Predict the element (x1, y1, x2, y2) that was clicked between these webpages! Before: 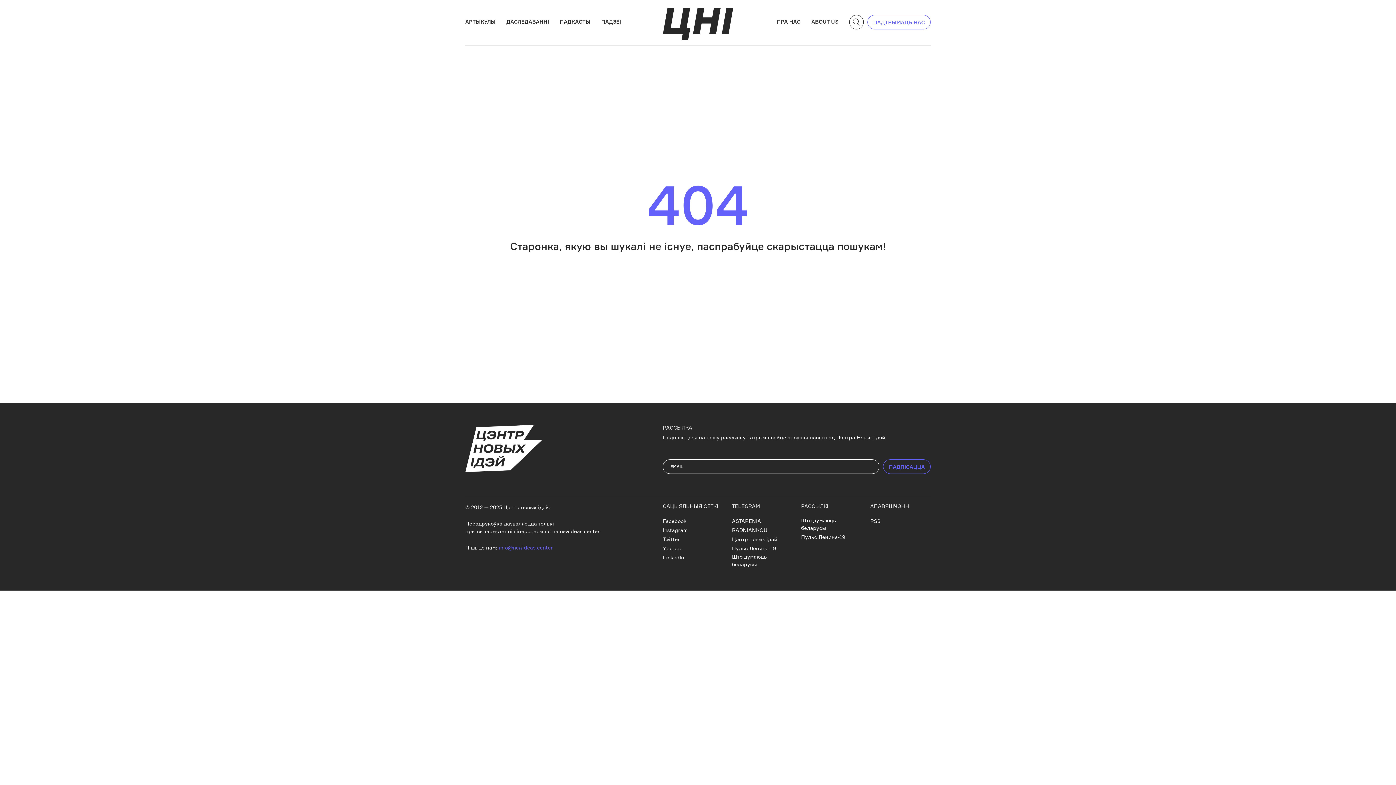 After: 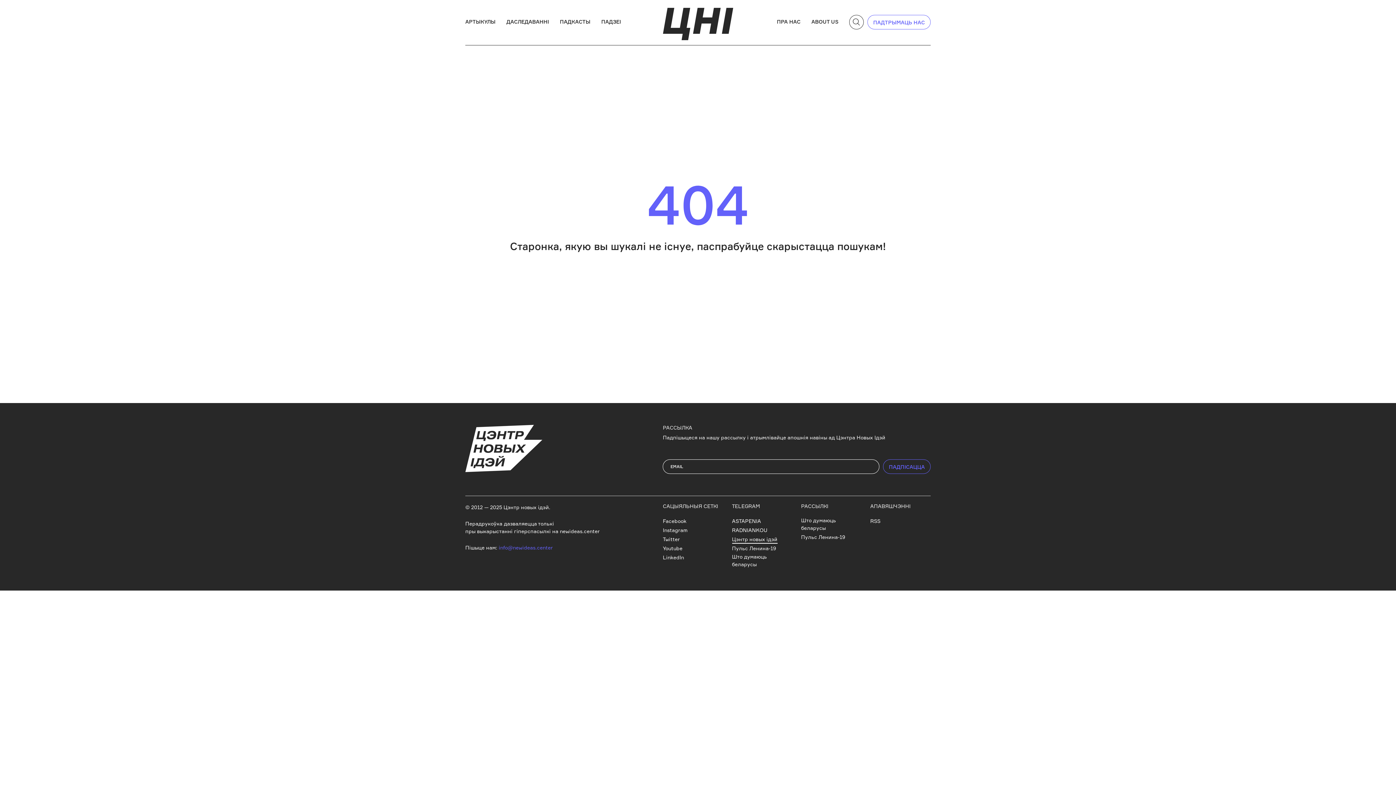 Action: bbox: (732, 535, 777, 544) label: Цэнтр новых ідэй